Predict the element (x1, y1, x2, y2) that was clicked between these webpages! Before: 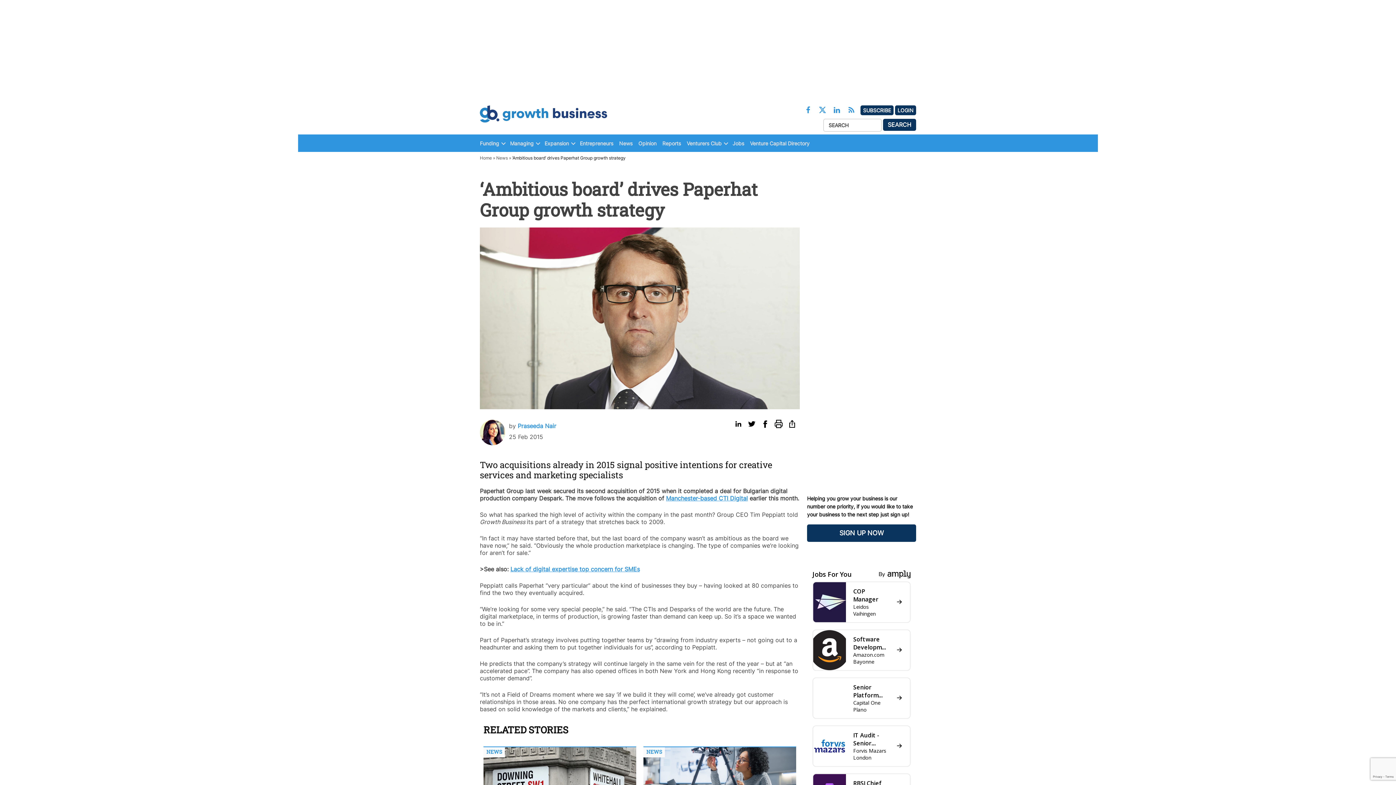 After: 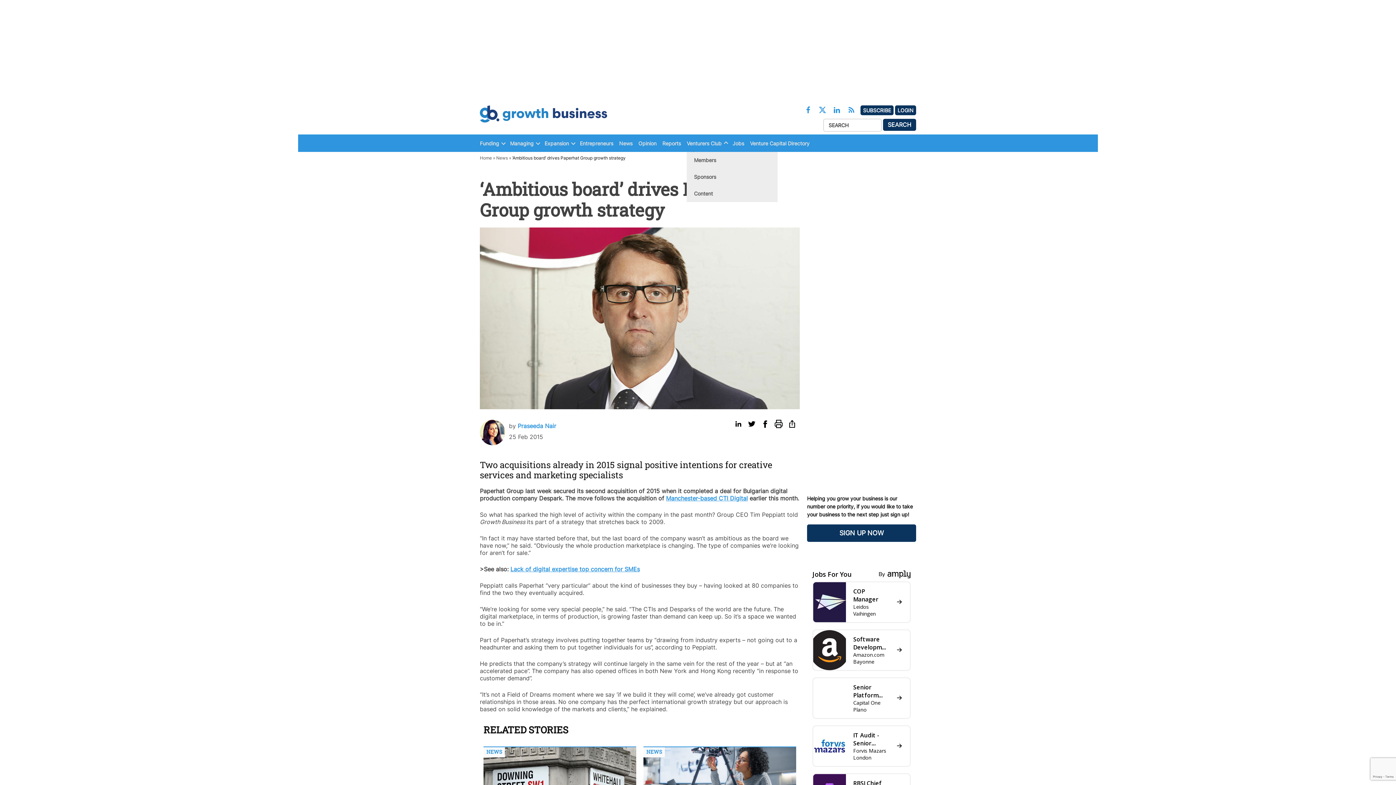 Action: bbox: (721, 140, 730, 146)